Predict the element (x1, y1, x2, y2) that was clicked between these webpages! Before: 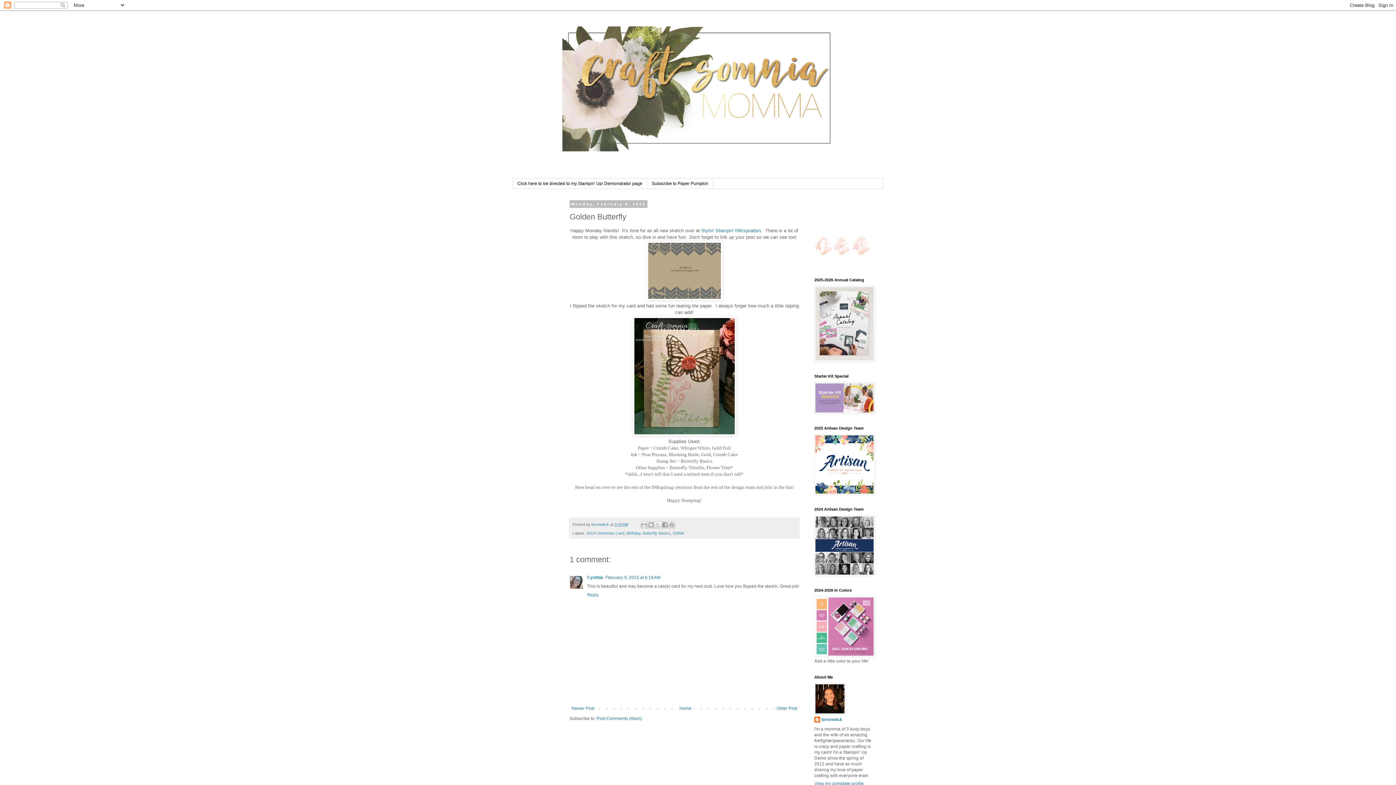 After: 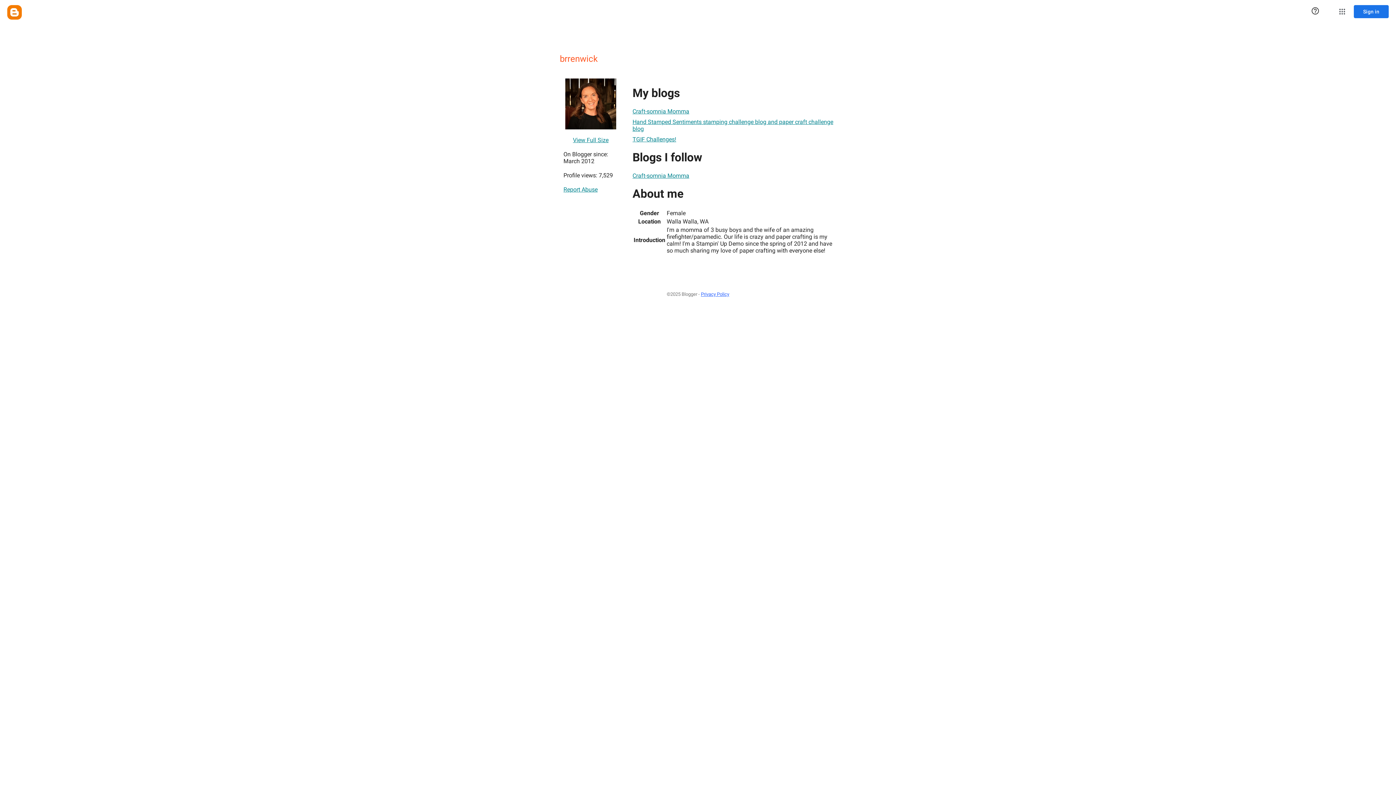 Action: label: brrenwick bbox: (814, 717, 842, 724)